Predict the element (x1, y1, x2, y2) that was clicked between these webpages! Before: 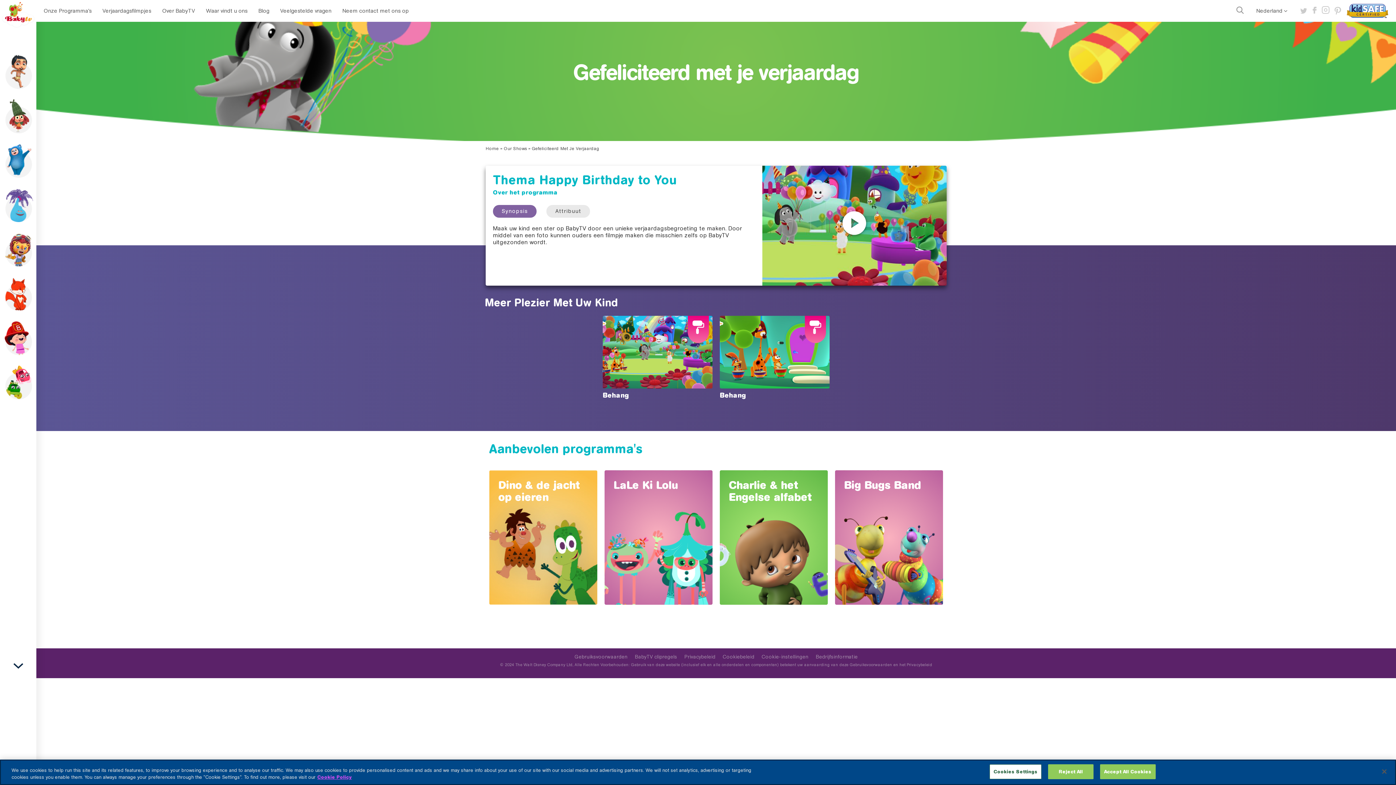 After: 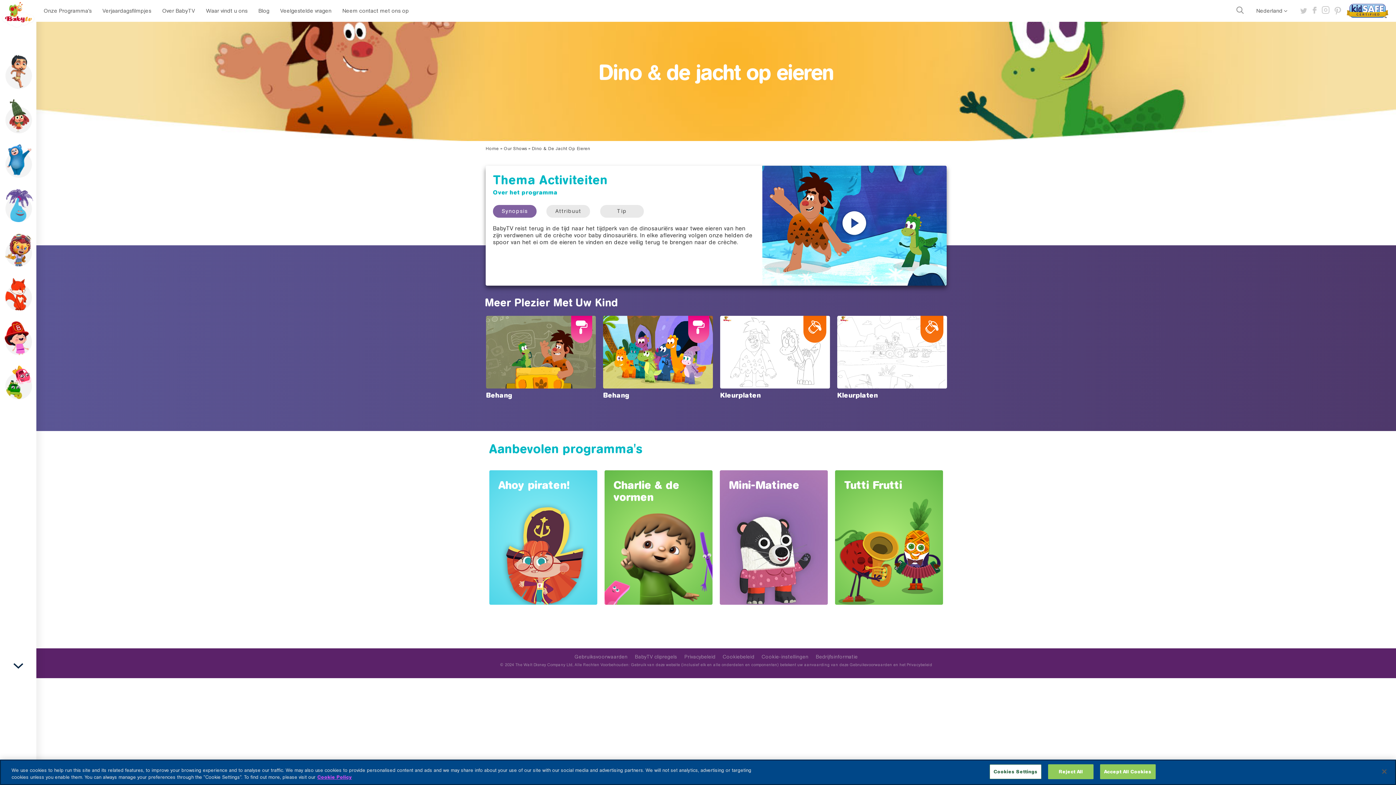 Action: bbox: (489, 470, 597, 605) label: Dino & de jacht op eieren

Dino & de jacht op eieren

Over het programma